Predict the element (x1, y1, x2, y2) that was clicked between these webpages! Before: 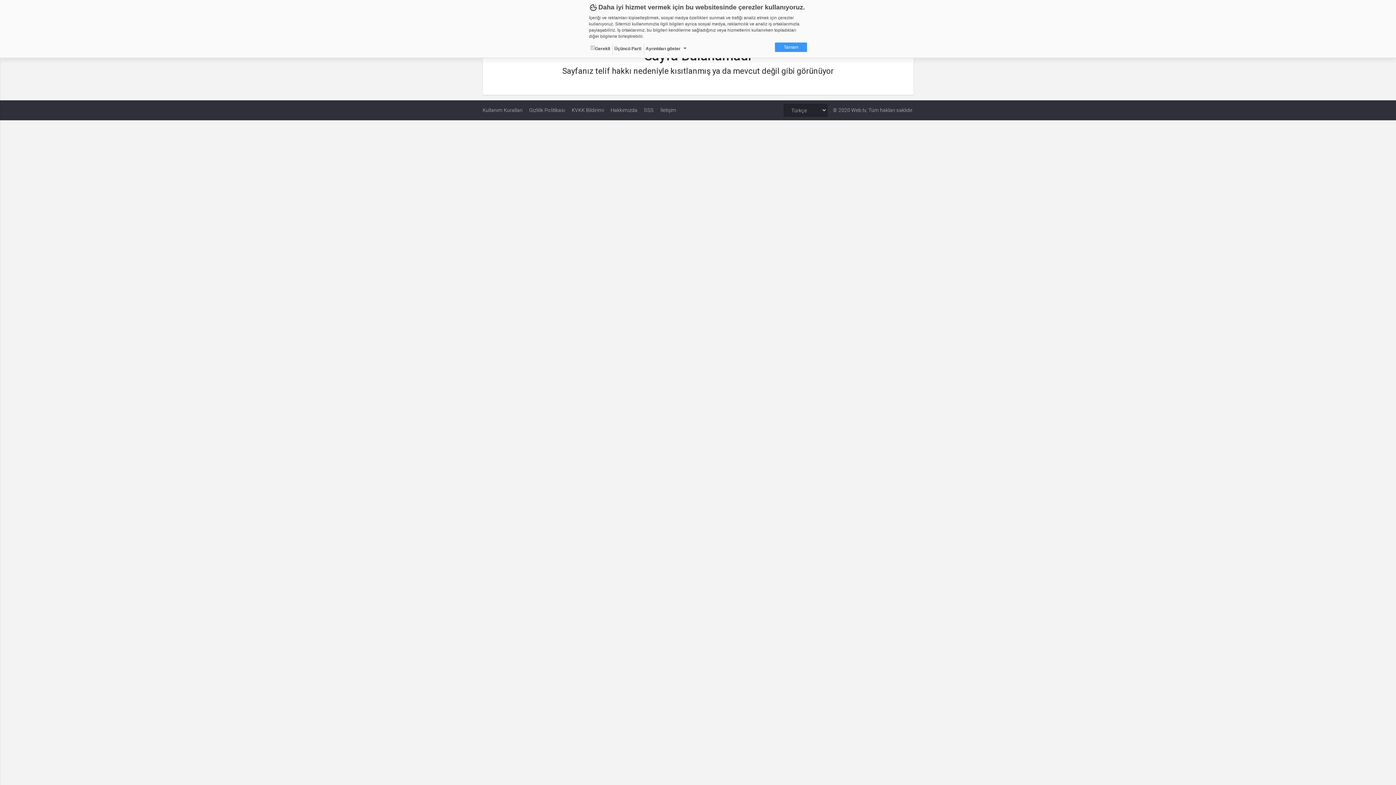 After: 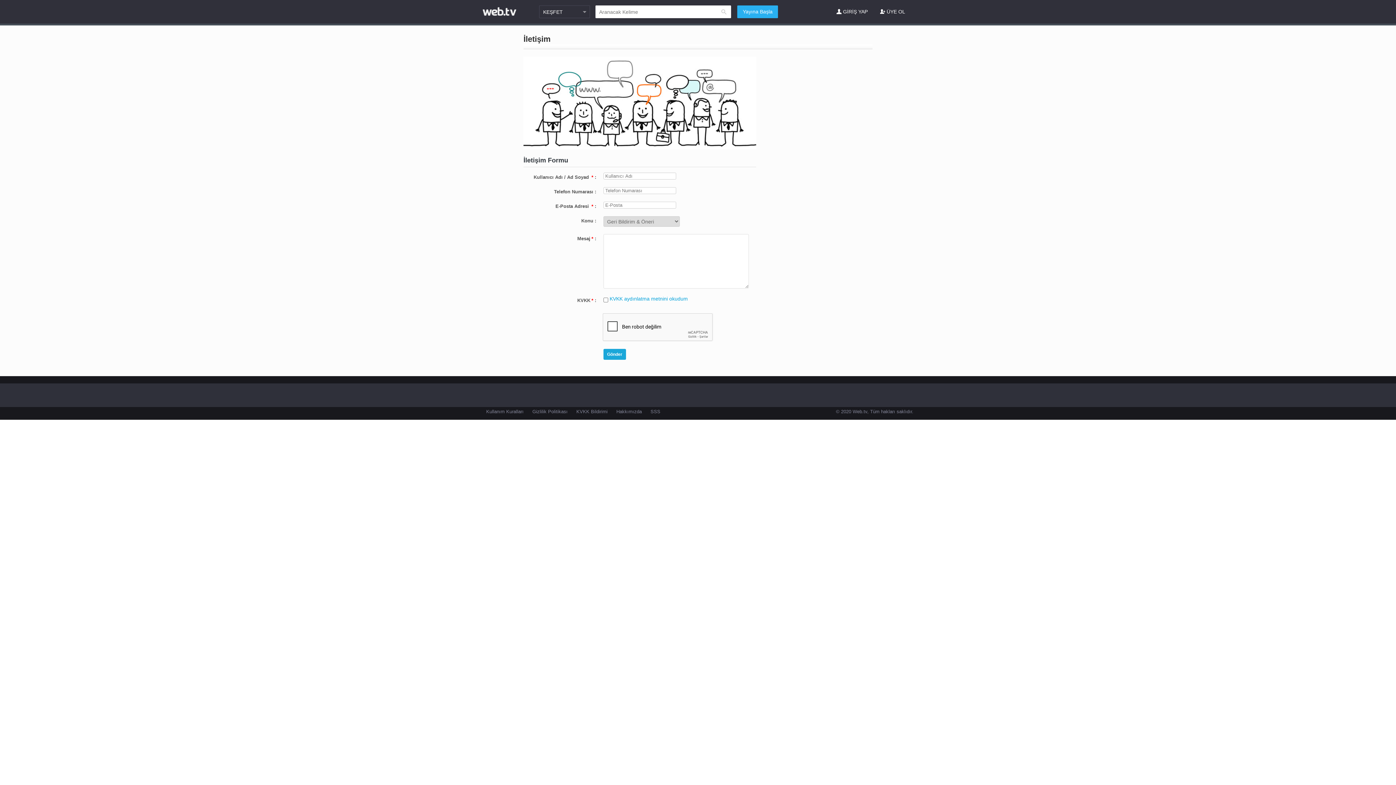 Action: bbox: (660, 104, 676, 116) label: İletişim